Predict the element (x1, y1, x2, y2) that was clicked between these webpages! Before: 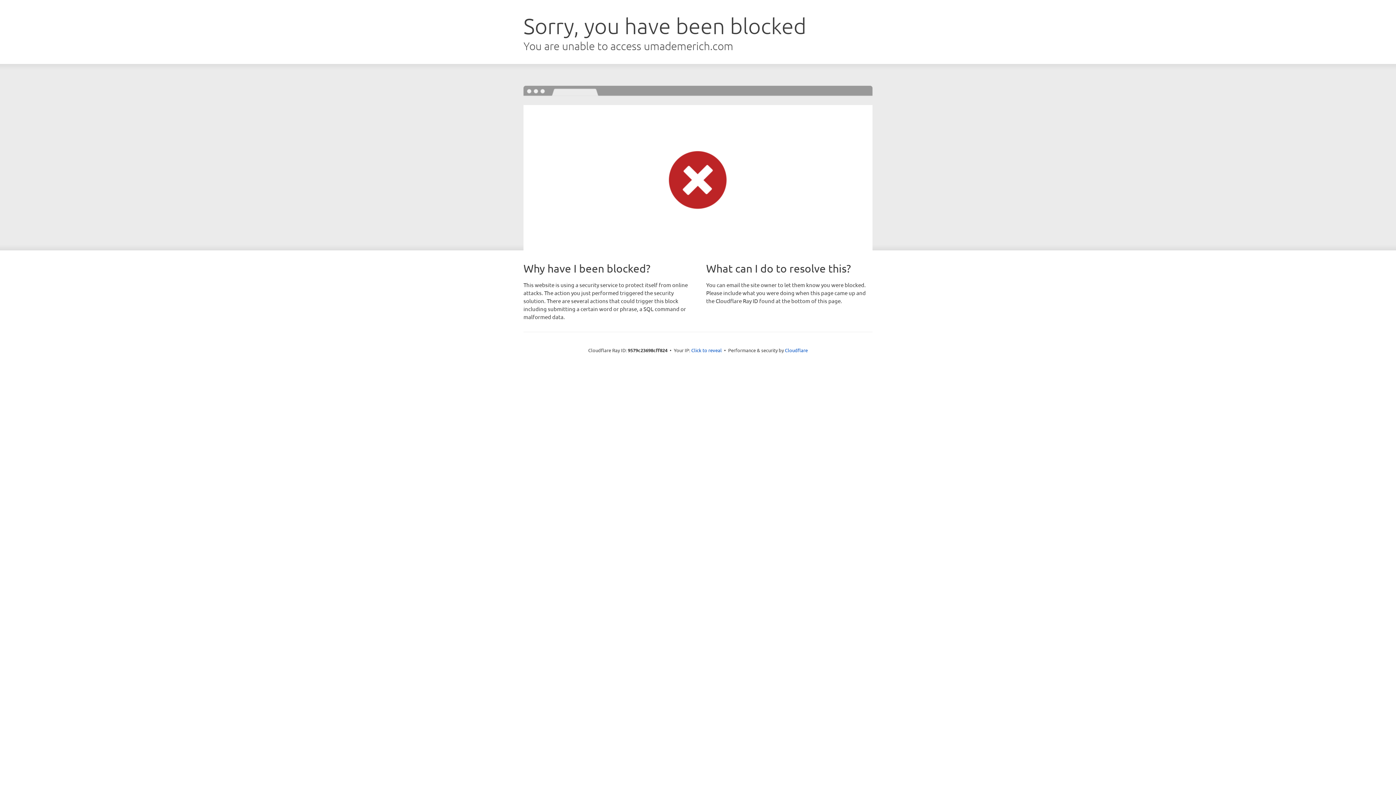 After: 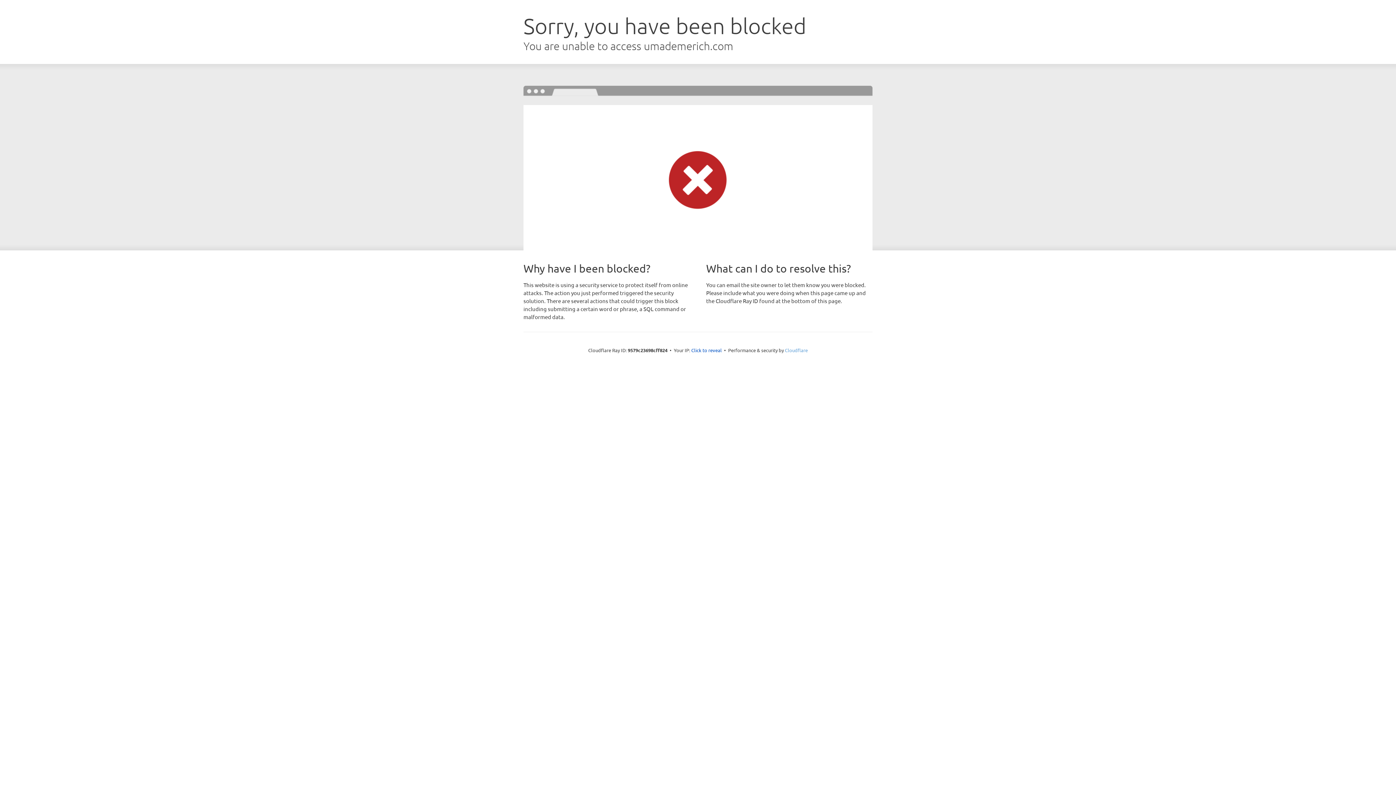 Action: label: Cloudflare bbox: (785, 347, 808, 353)